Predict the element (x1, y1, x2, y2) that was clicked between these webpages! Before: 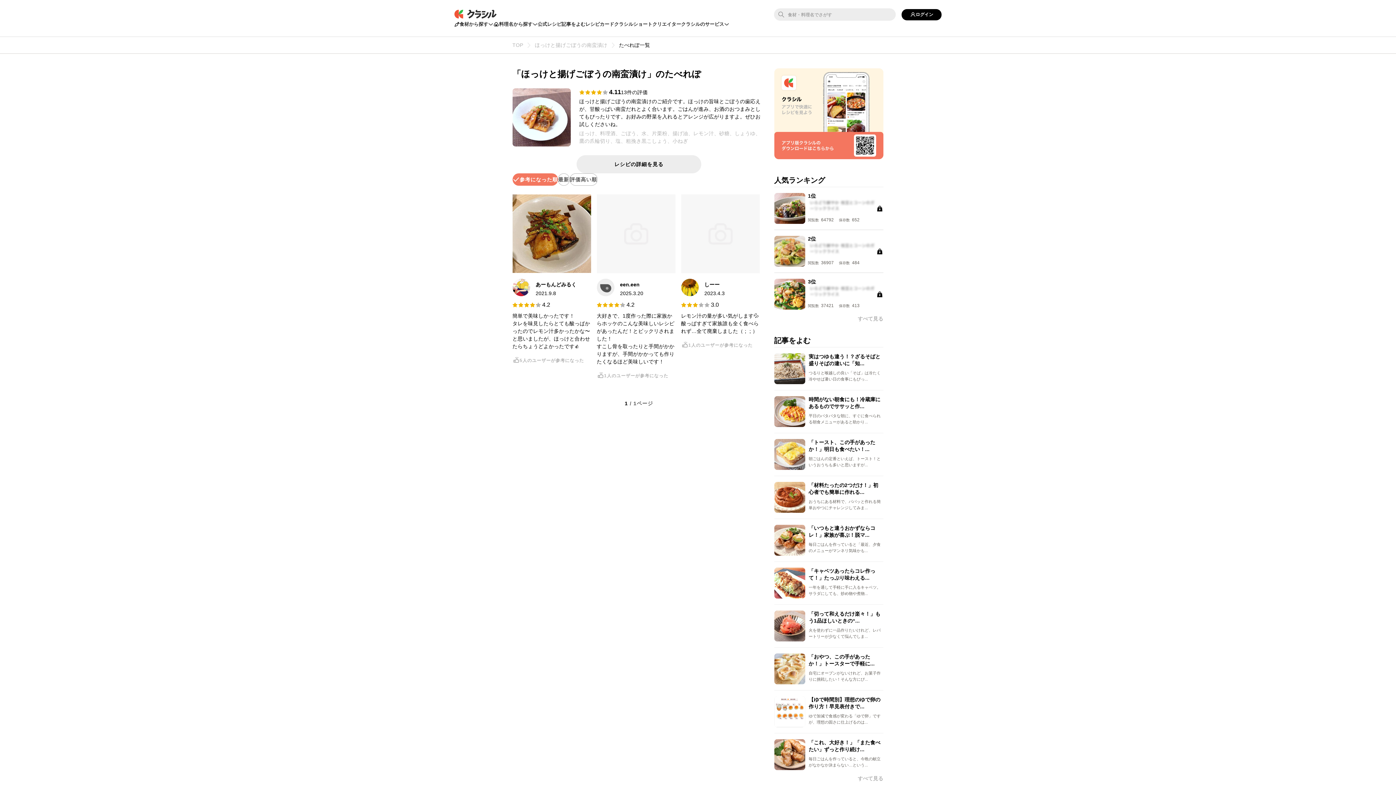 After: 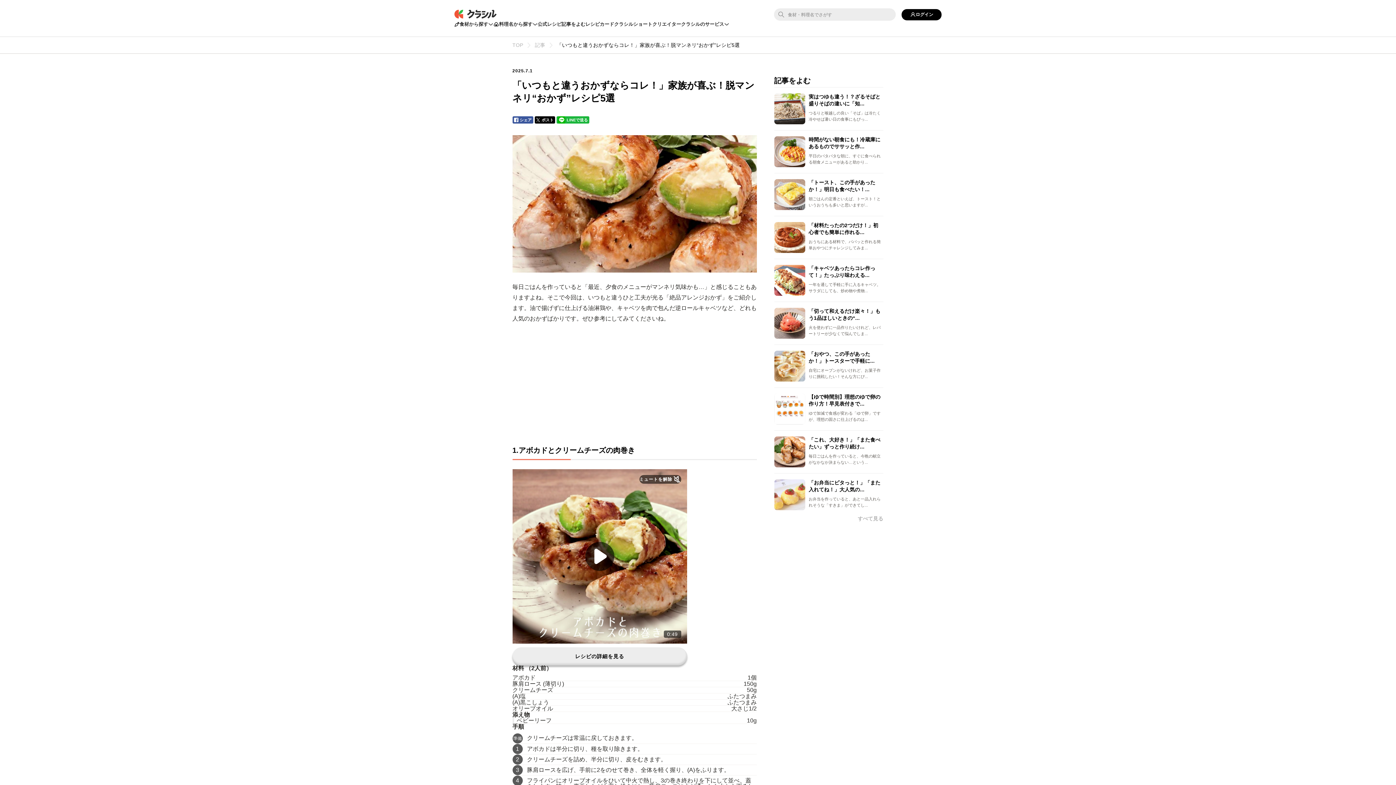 Action: bbox: (774, 525, 883, 556) label: 「いつもと違うおかずならコレ！」家族が喜ぶ！脱マ...

毎日ごはんを作っていると「最近、夕食のメニューがマンネリ気味かも...